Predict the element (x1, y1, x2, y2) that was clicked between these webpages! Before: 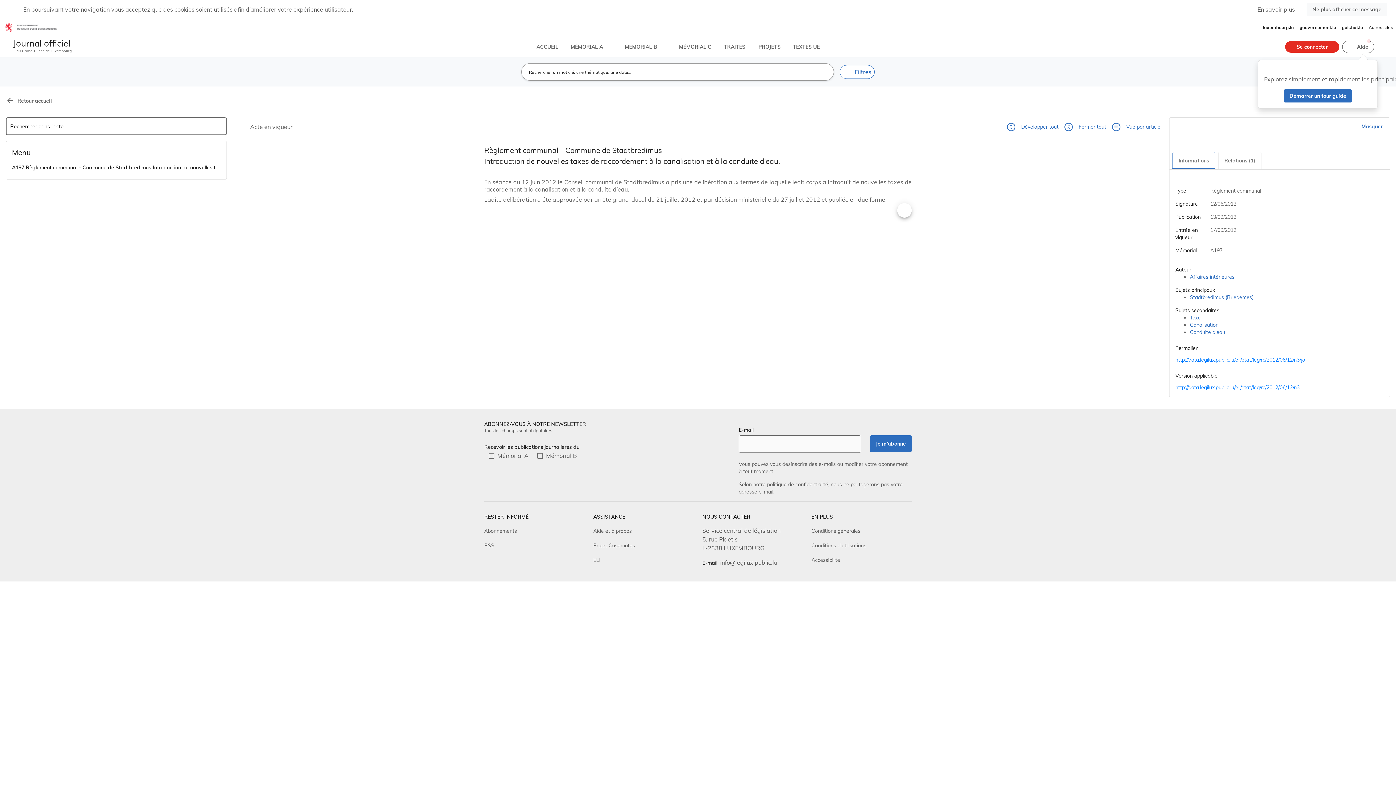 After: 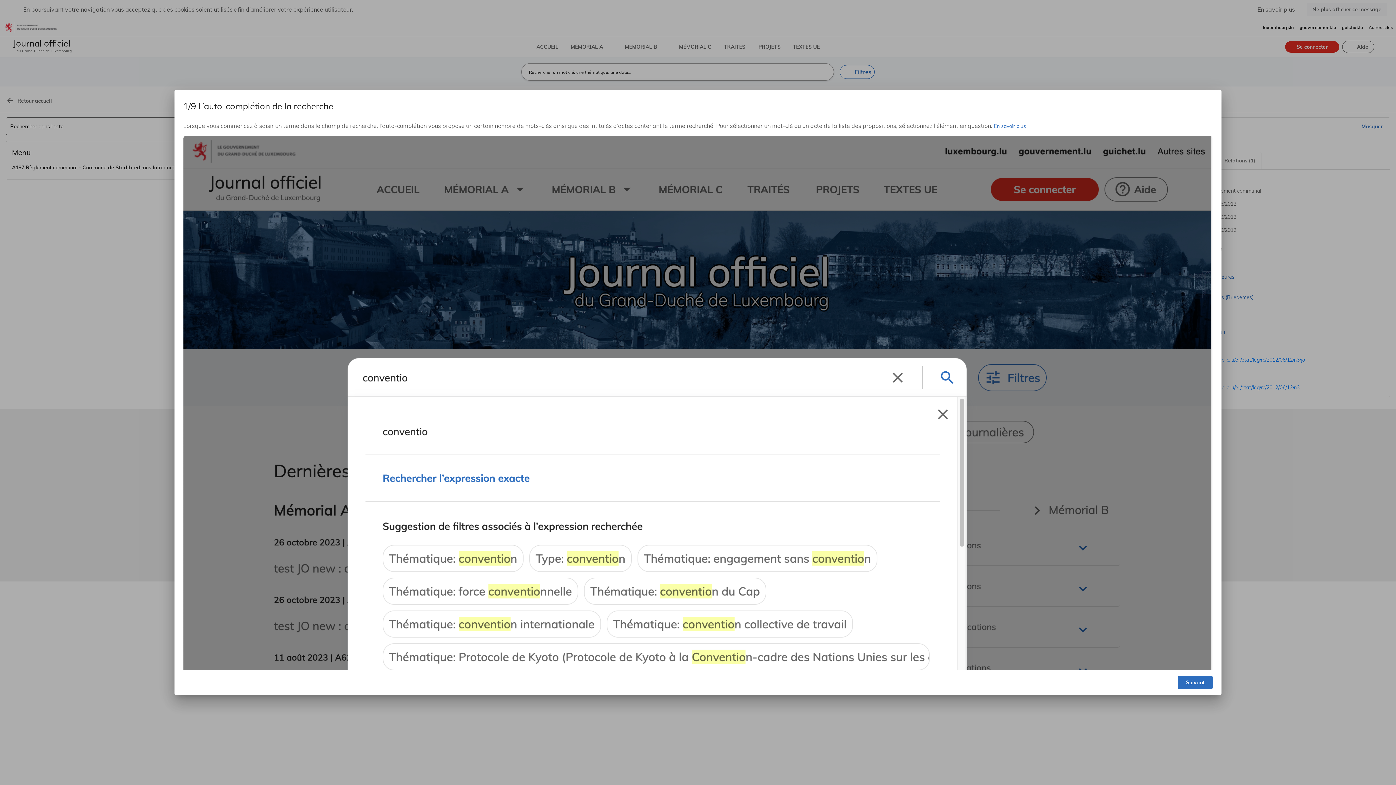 Action: label: Démarrer un tour guidé bbox: (1284, 88, 1352, 101)